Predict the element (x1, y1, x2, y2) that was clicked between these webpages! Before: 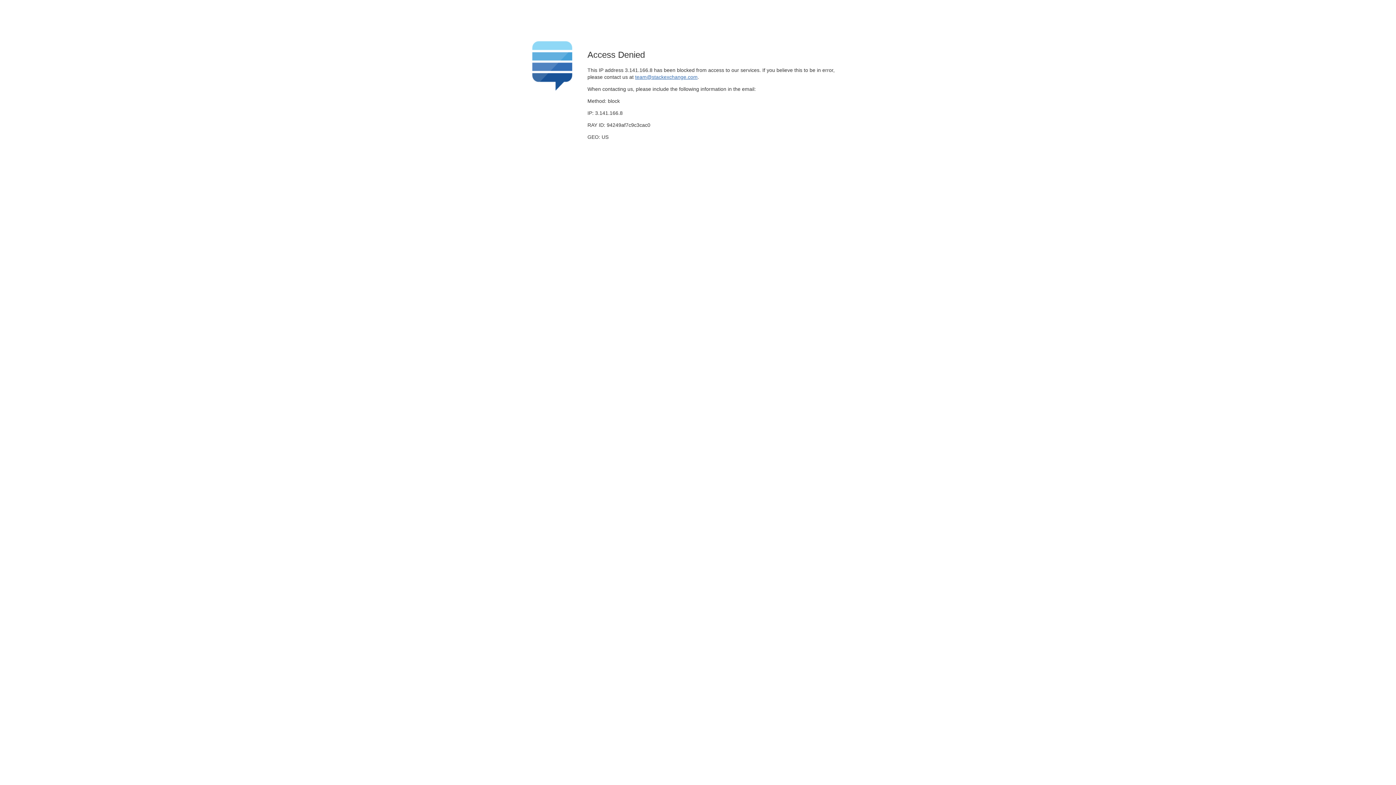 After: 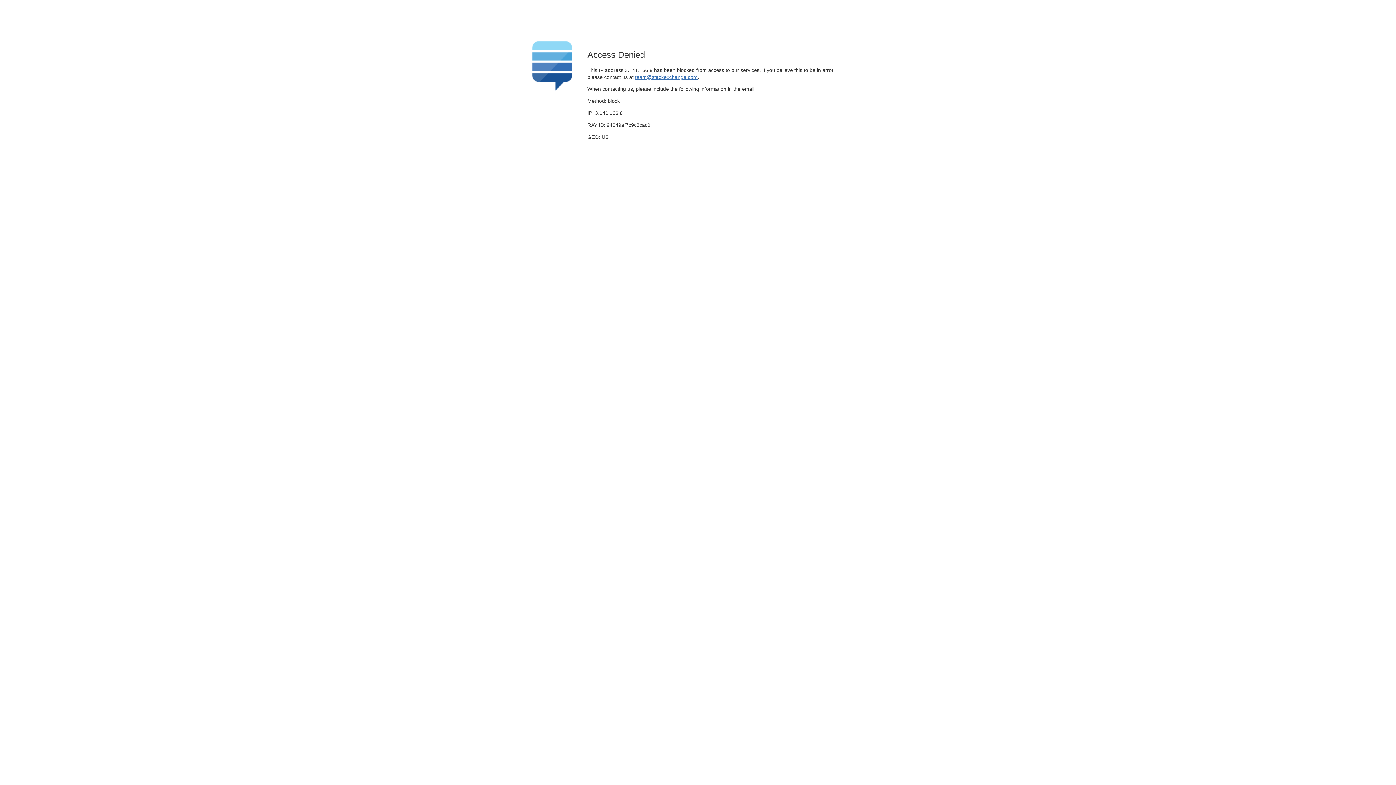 Action: label: team@stackexchange.com bbox: (635, 74, 697, 79)